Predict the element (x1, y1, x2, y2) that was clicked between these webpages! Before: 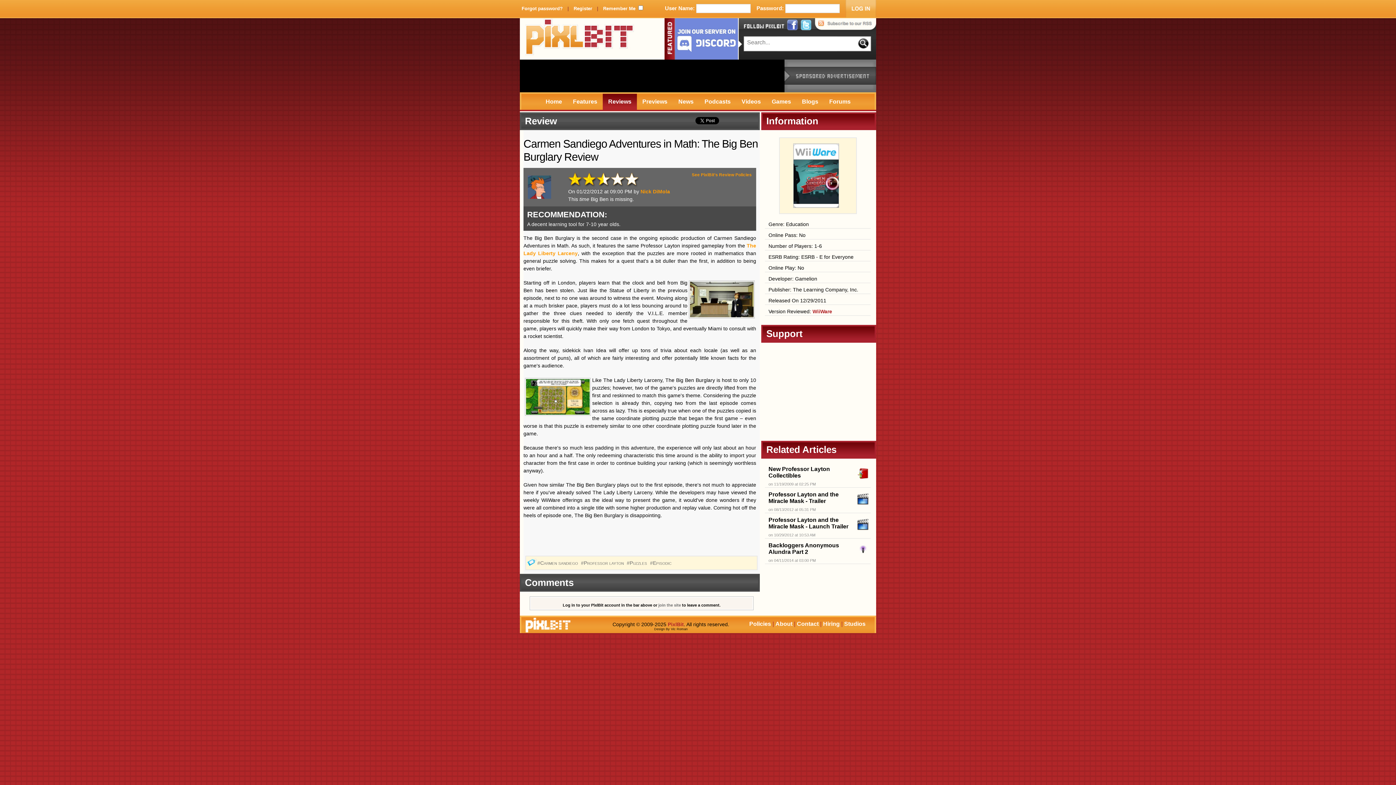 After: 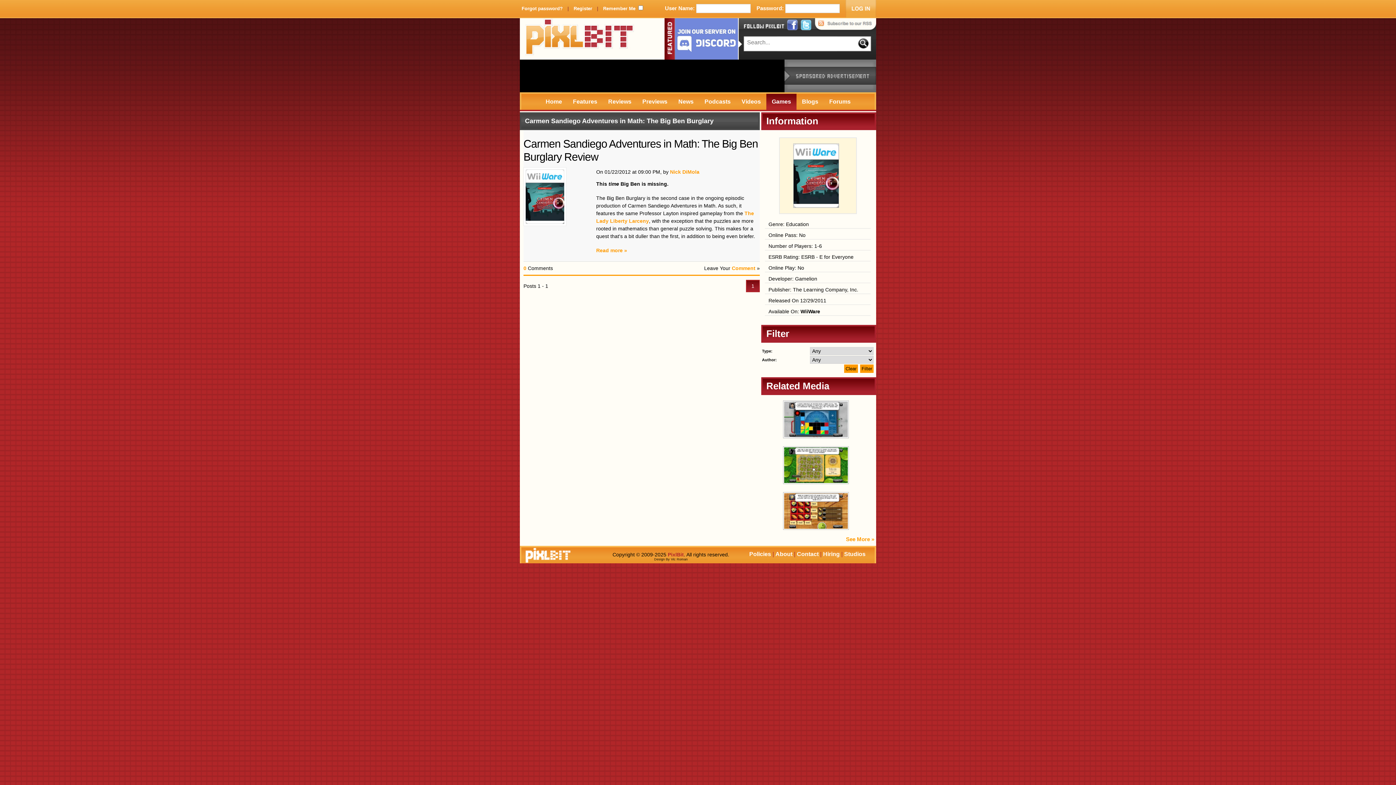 Action: bbox: (765, 219, 870, 227) label: Genre: Education